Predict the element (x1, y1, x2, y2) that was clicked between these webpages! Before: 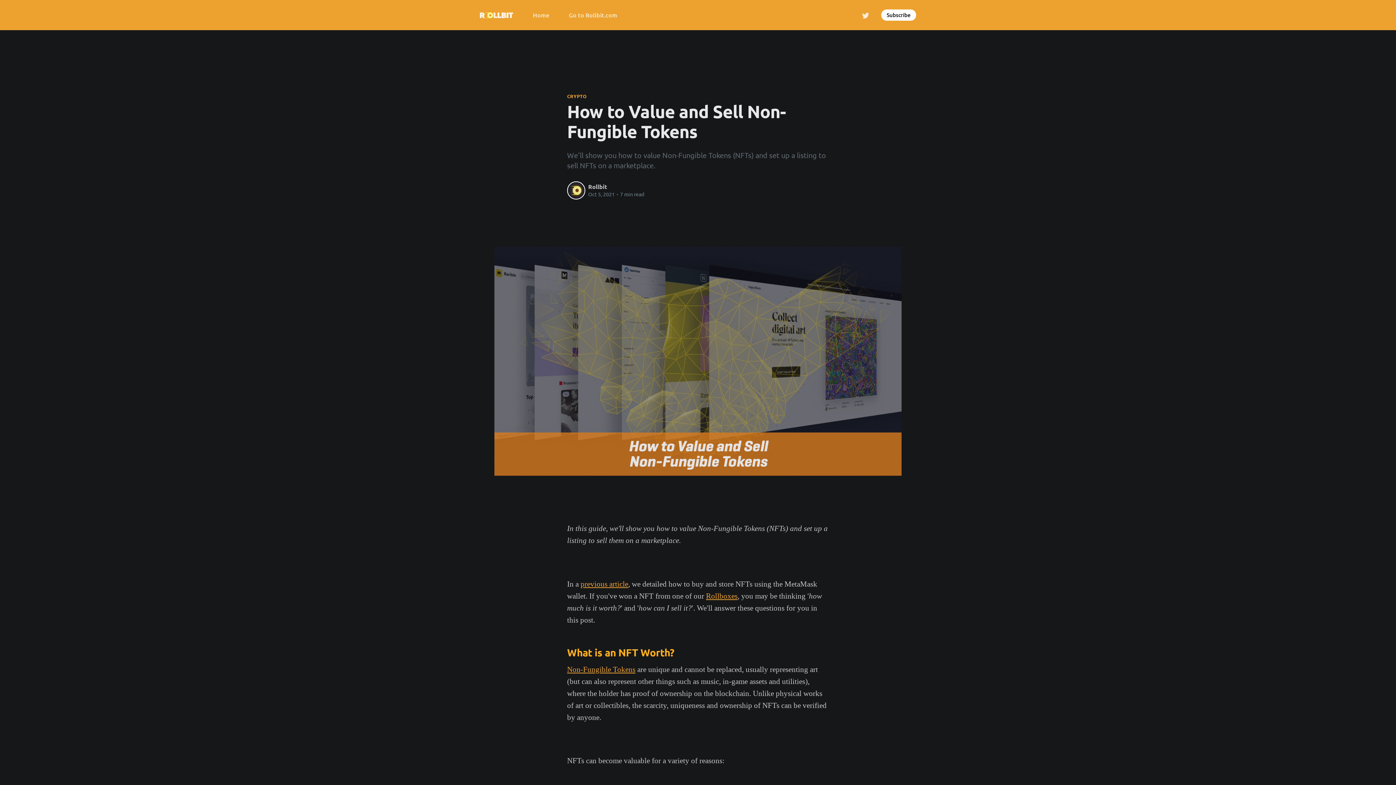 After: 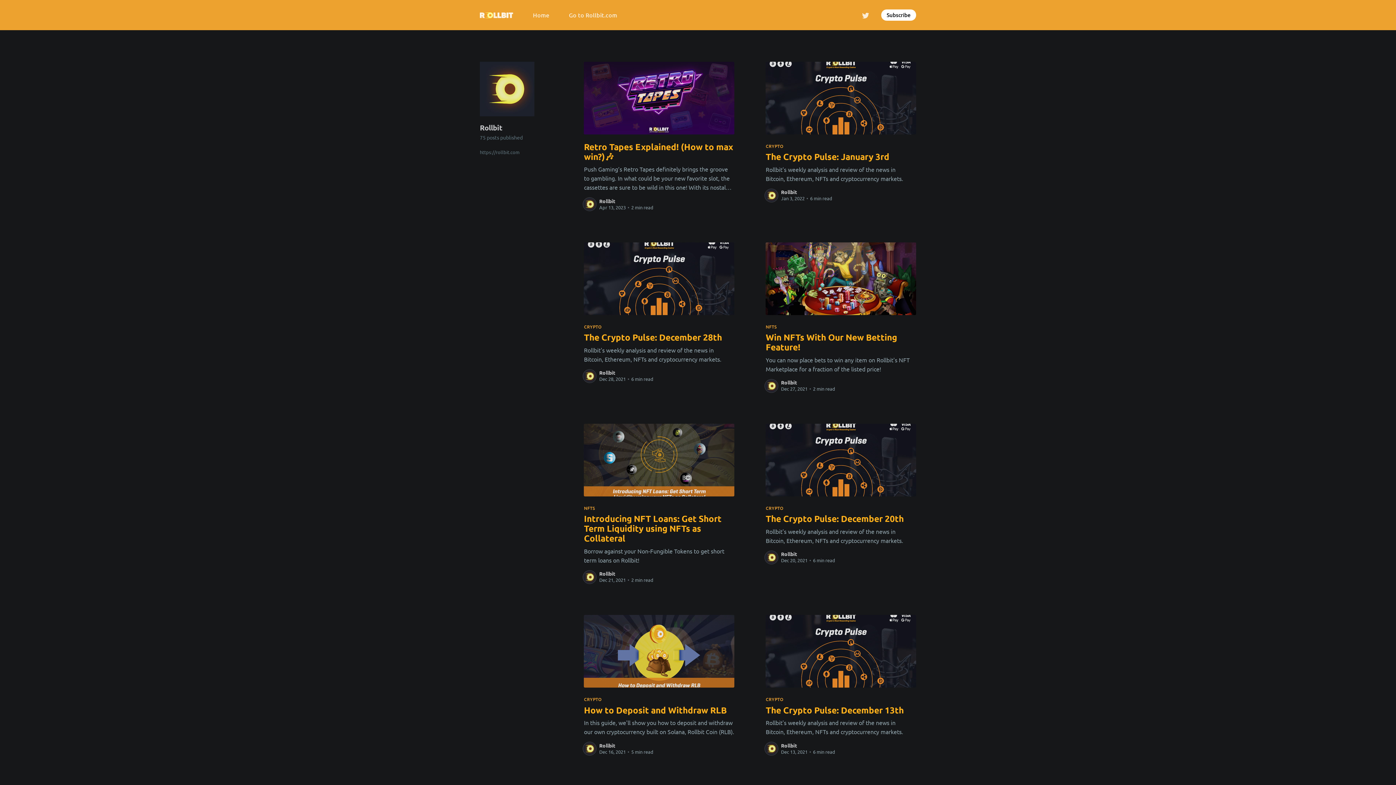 Action: bbox: (567, 181, 585, 199)